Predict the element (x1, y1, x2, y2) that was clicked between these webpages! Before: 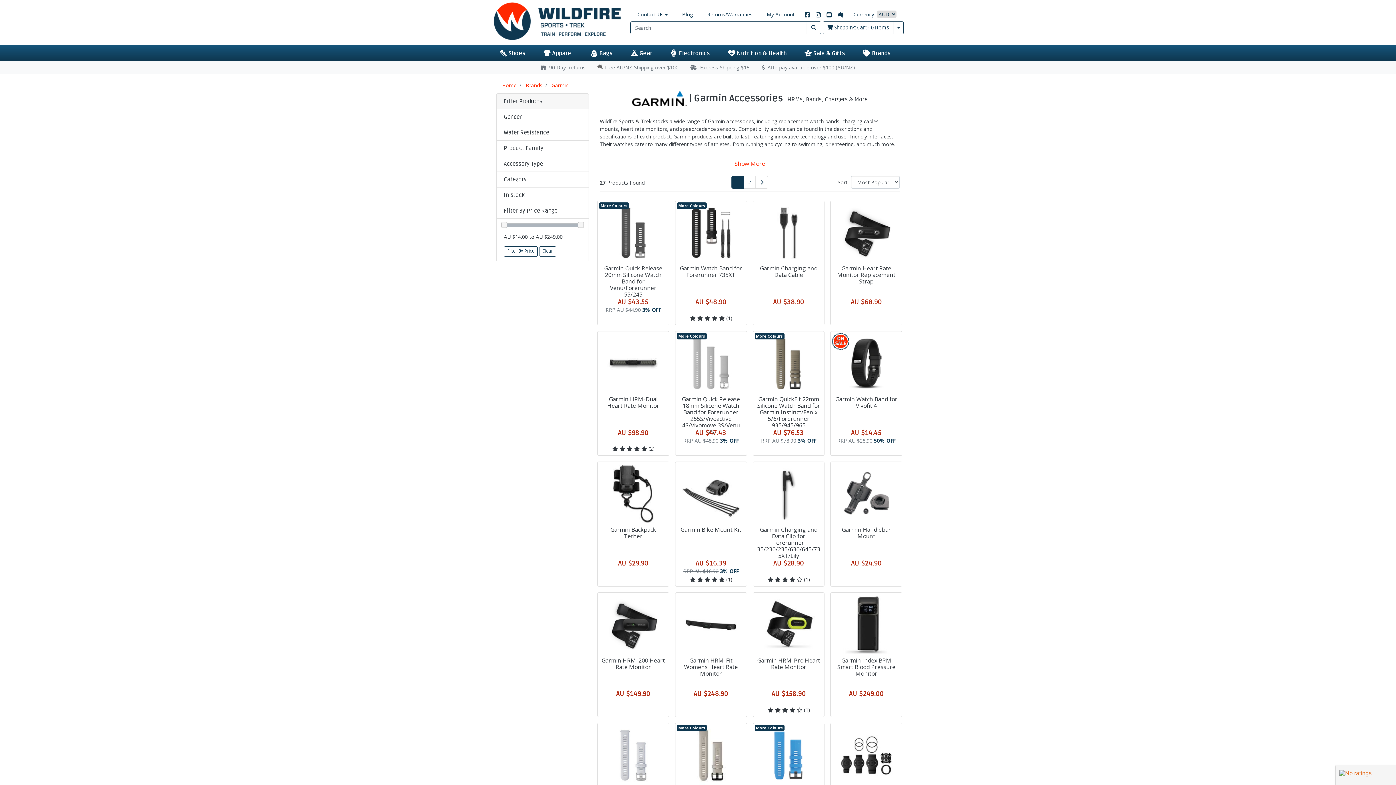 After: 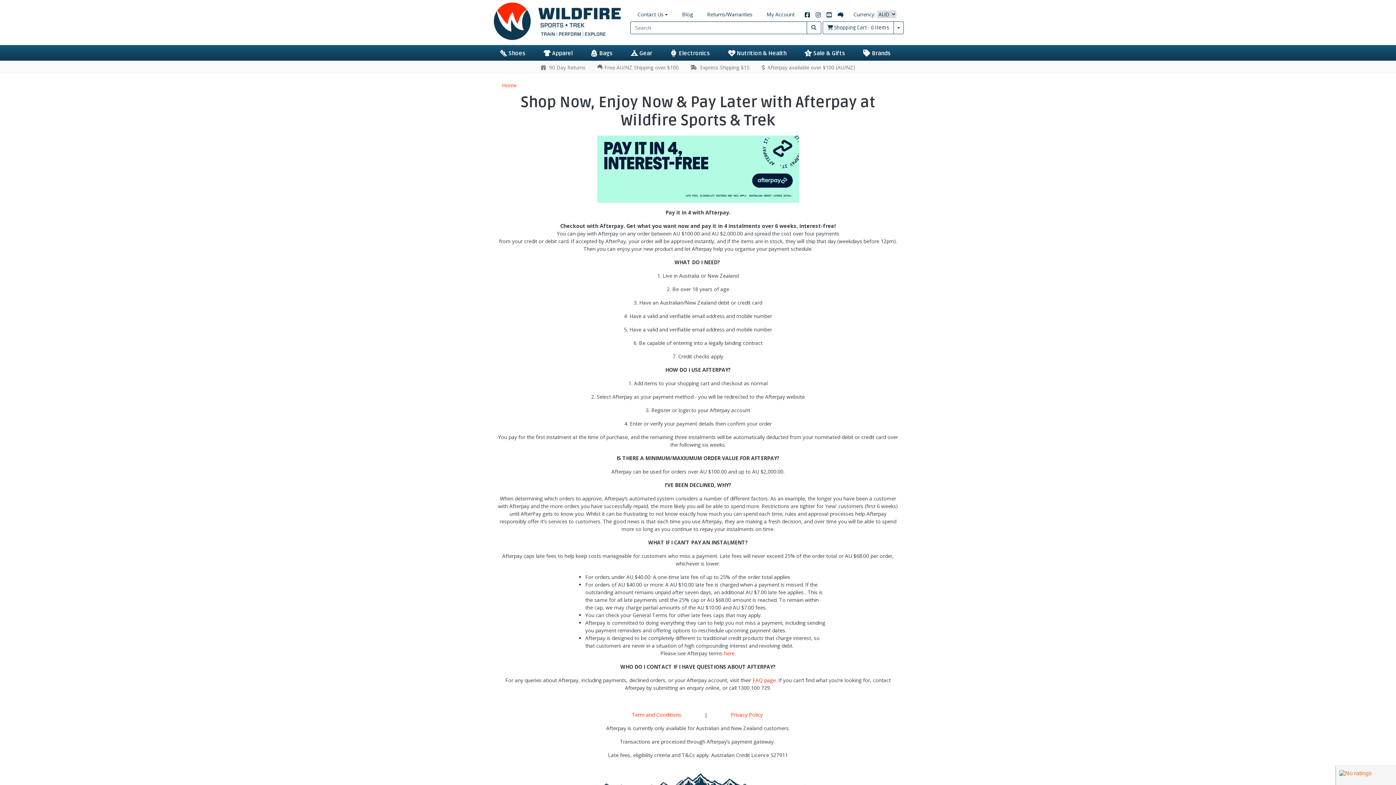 Action: bbox: (755, 60, 861, 74) label:  Afterpay available over $100 (AU/NZ)